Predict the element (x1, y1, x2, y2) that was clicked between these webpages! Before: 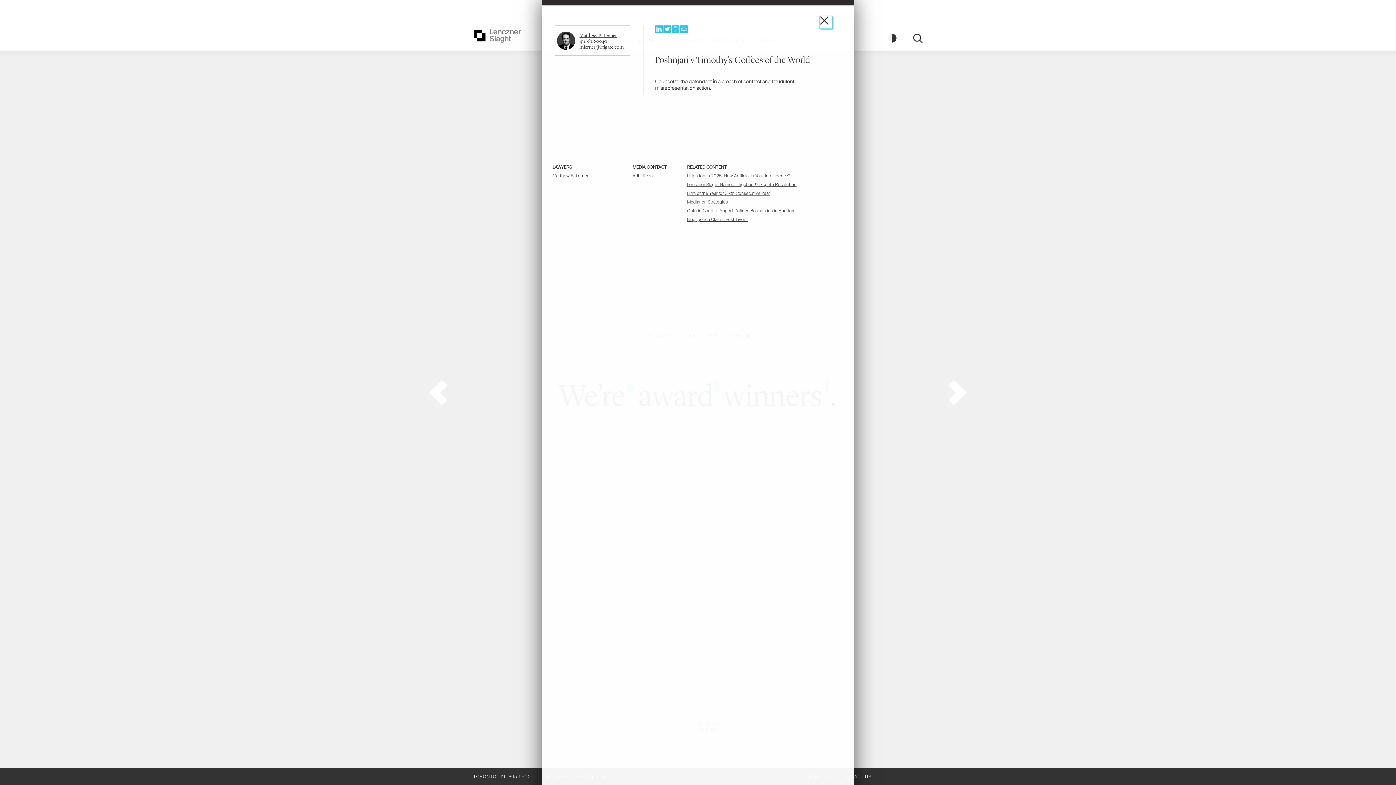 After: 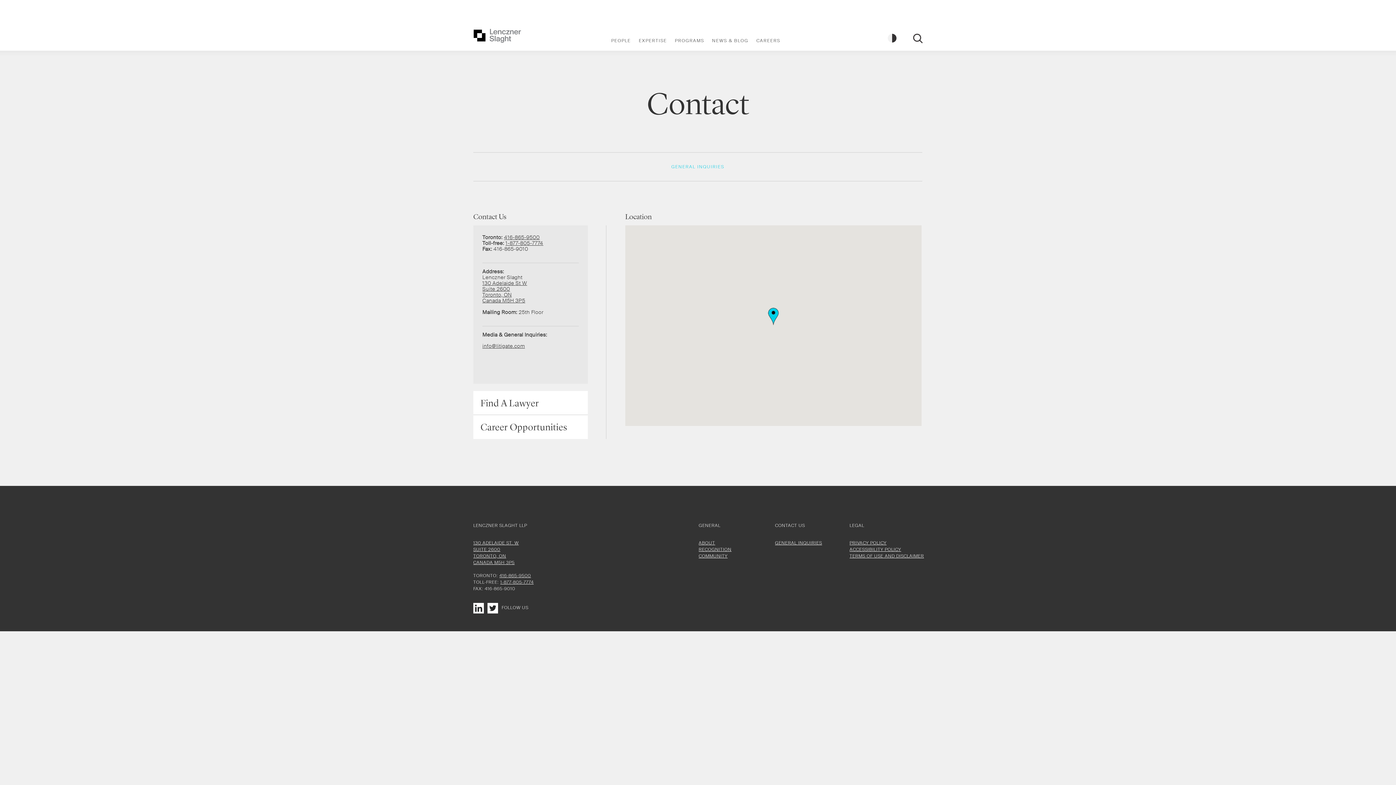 Action: label: CONTACT US bbox: (841, 774, 871, 780)